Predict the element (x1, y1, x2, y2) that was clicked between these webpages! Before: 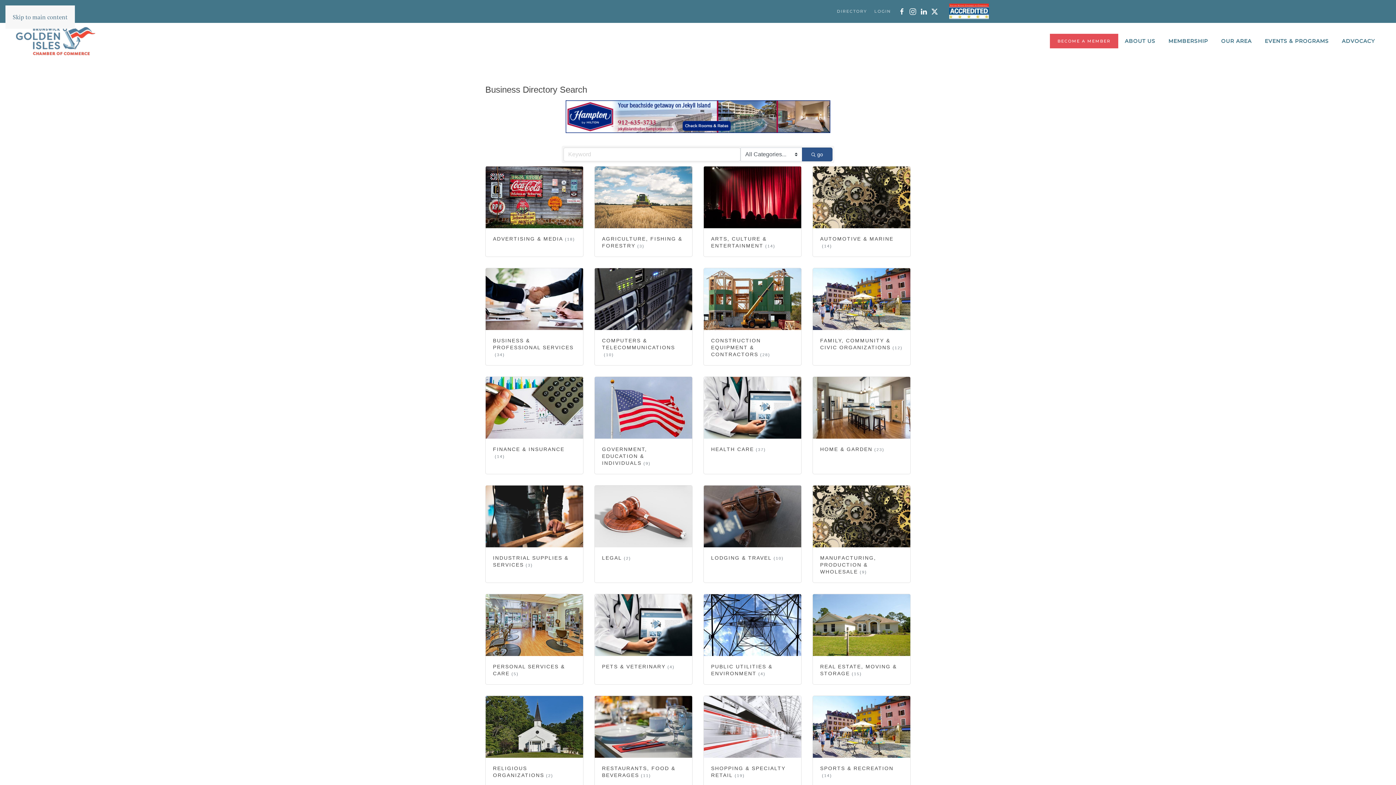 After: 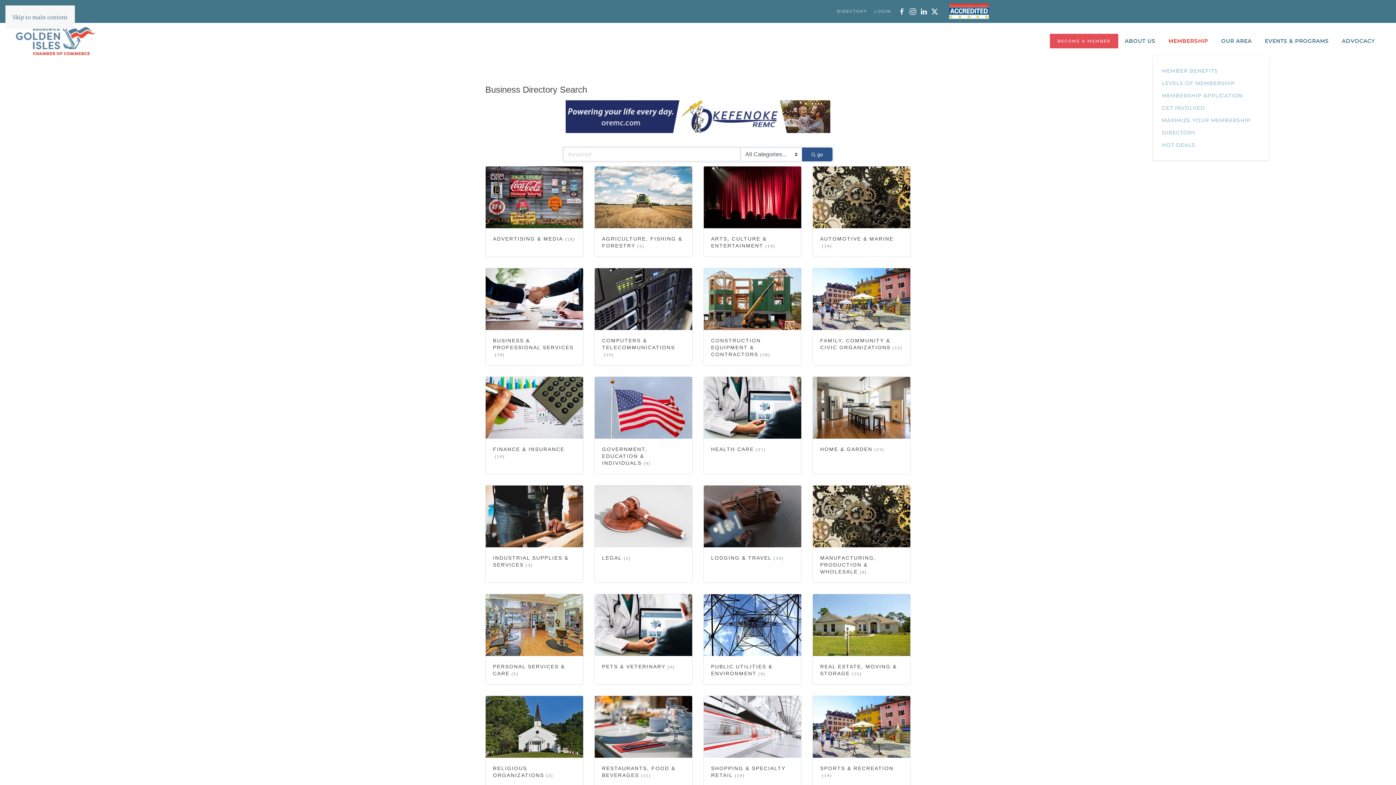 Action: label: MEMBERSHIP bbox: (1162, 26, 1214, 55)